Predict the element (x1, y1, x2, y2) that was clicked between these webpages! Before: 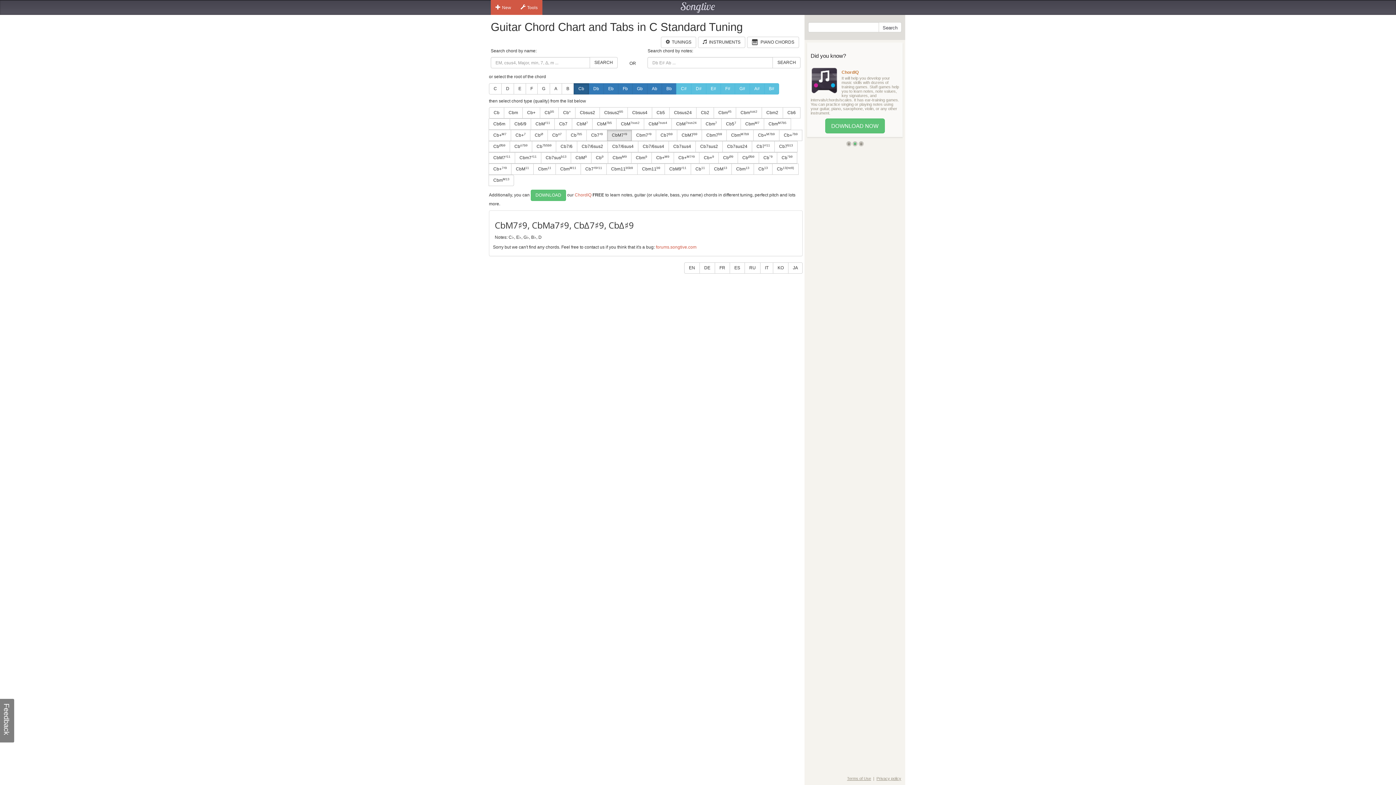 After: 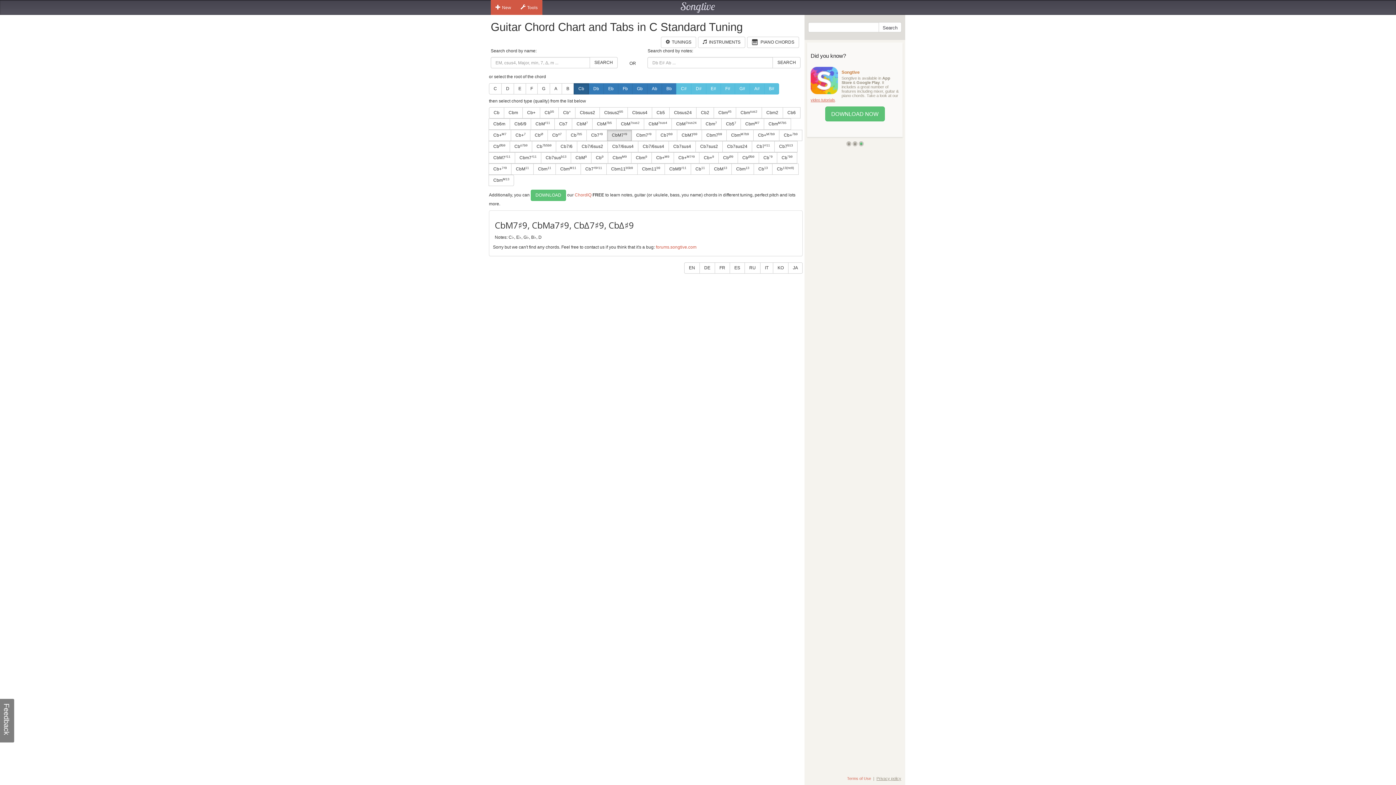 Action: label: Terms of Use bbox: (847, 776, 871, 781)